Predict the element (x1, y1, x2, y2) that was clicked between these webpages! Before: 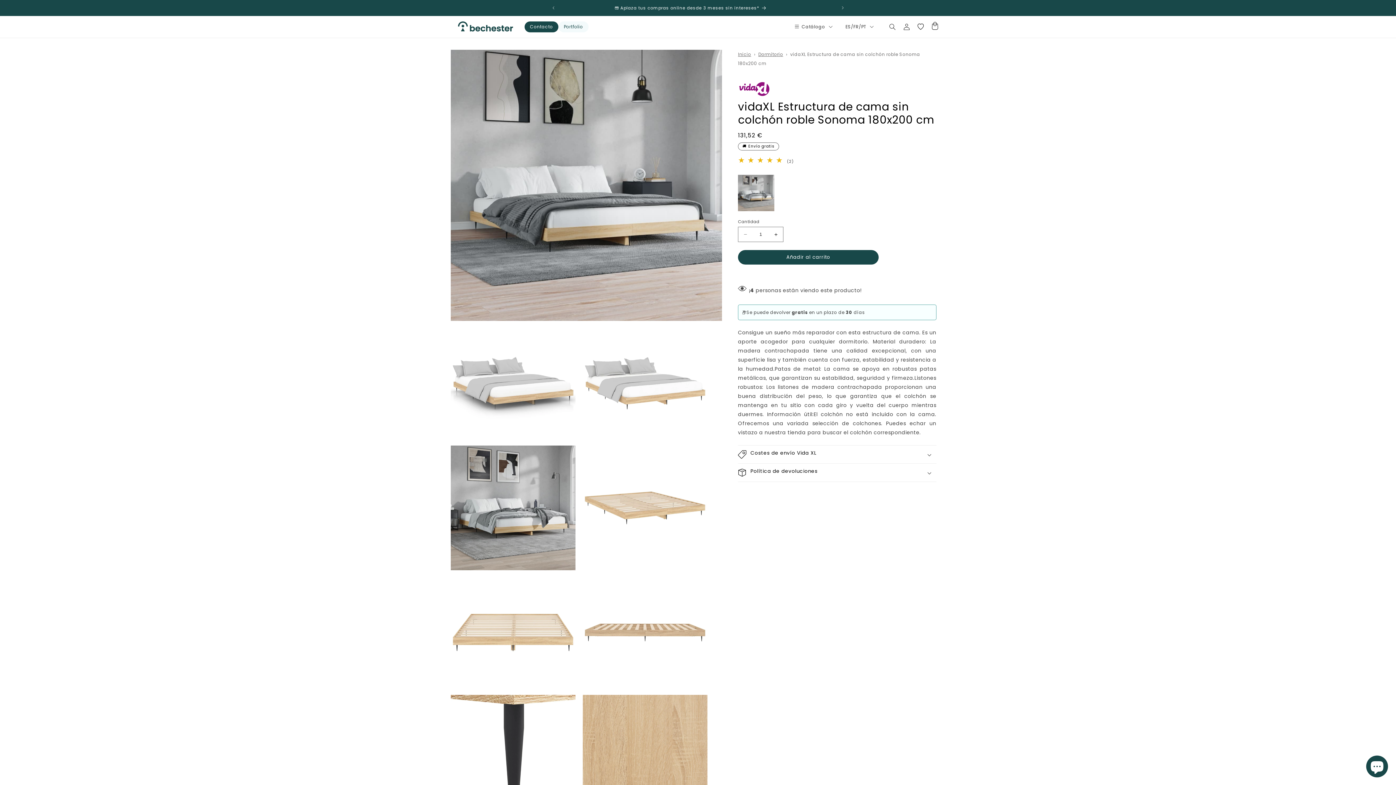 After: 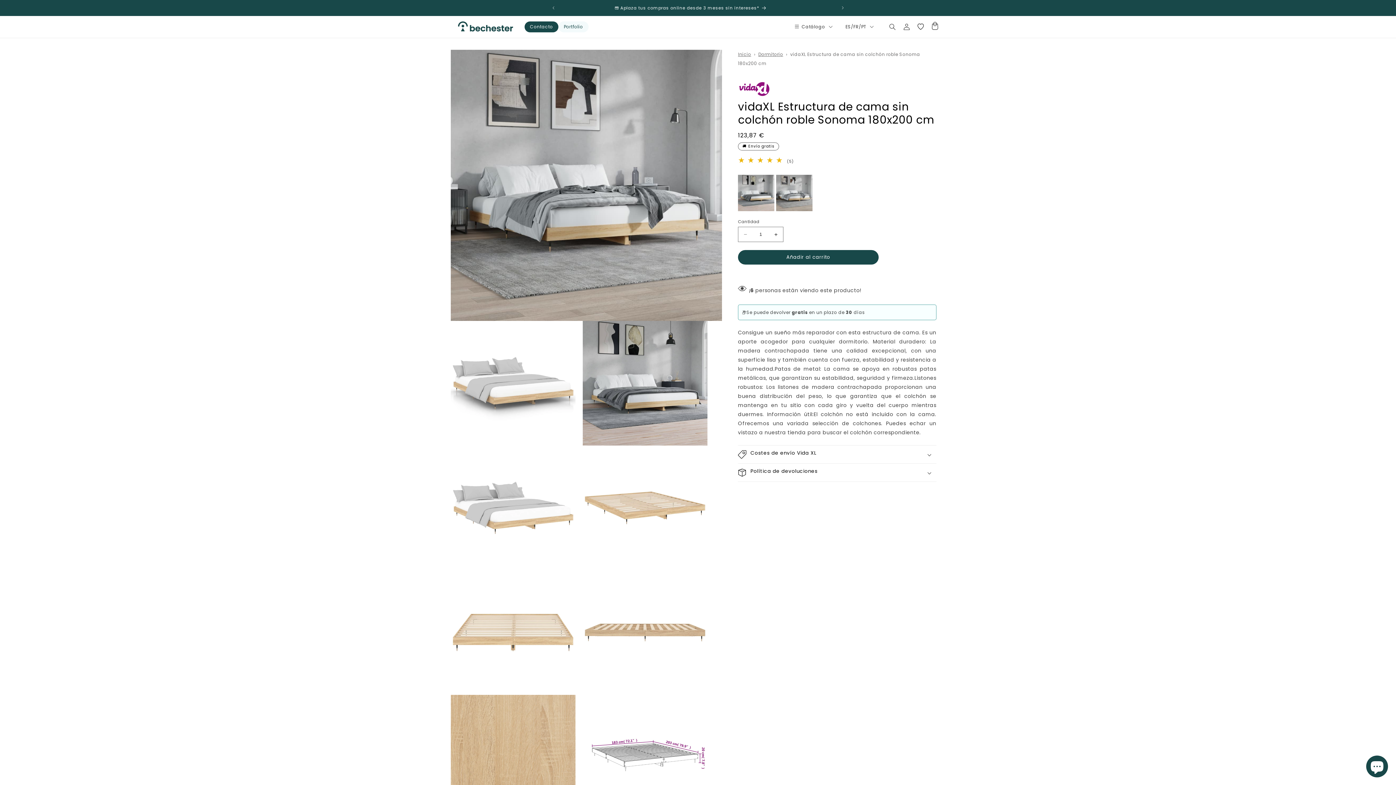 Action: bbox: (738, 205, 774, 213)